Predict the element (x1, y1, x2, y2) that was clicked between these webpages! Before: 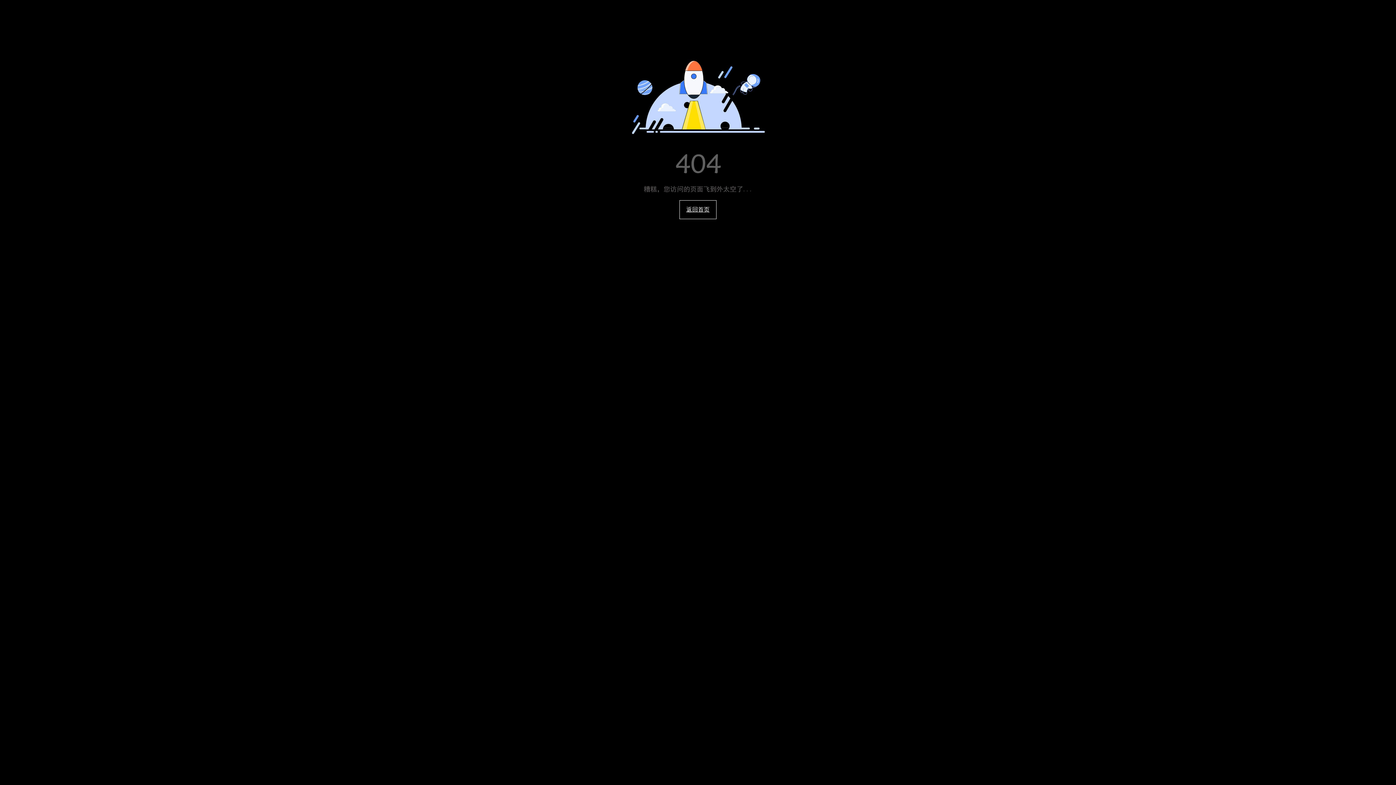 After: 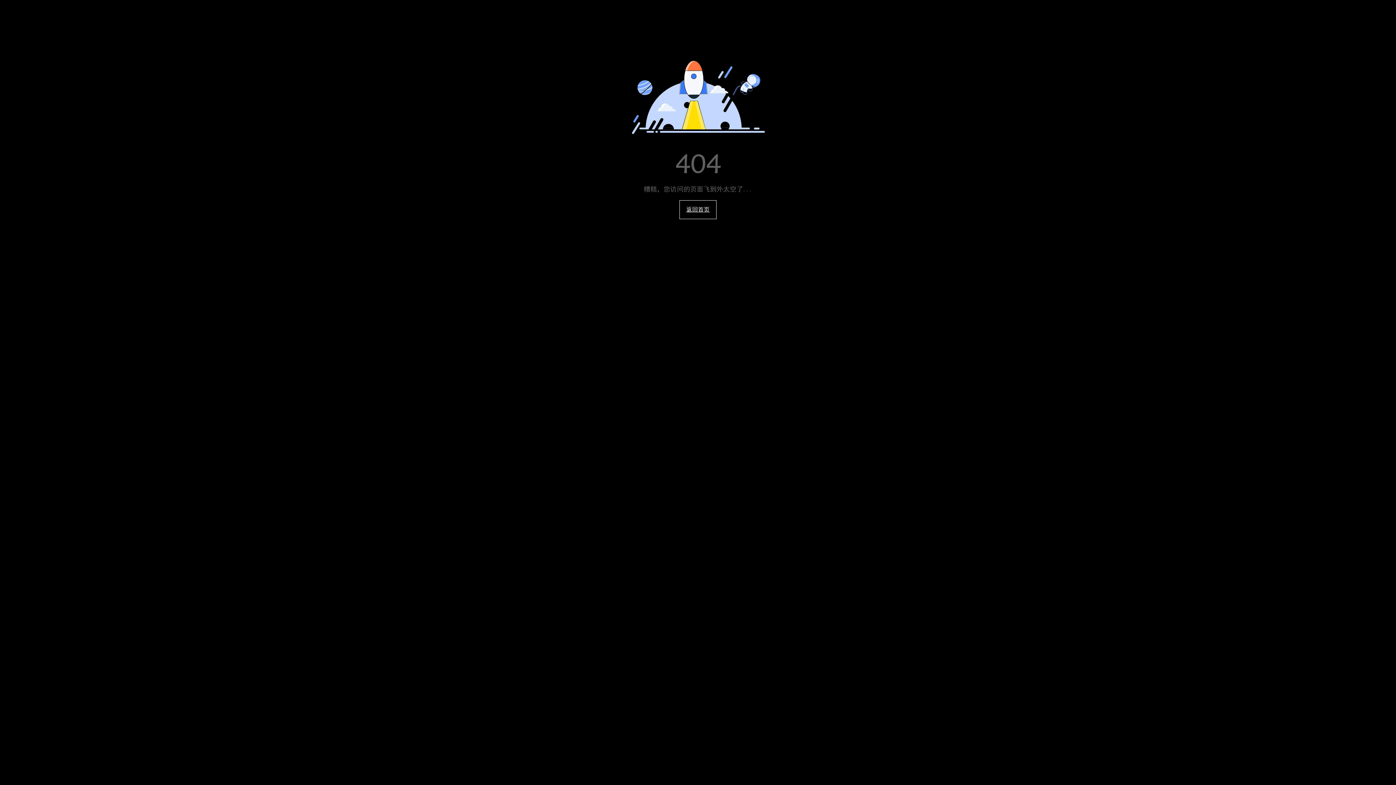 Action: bbox: (686, 206, 709, 212) label: 返回首页